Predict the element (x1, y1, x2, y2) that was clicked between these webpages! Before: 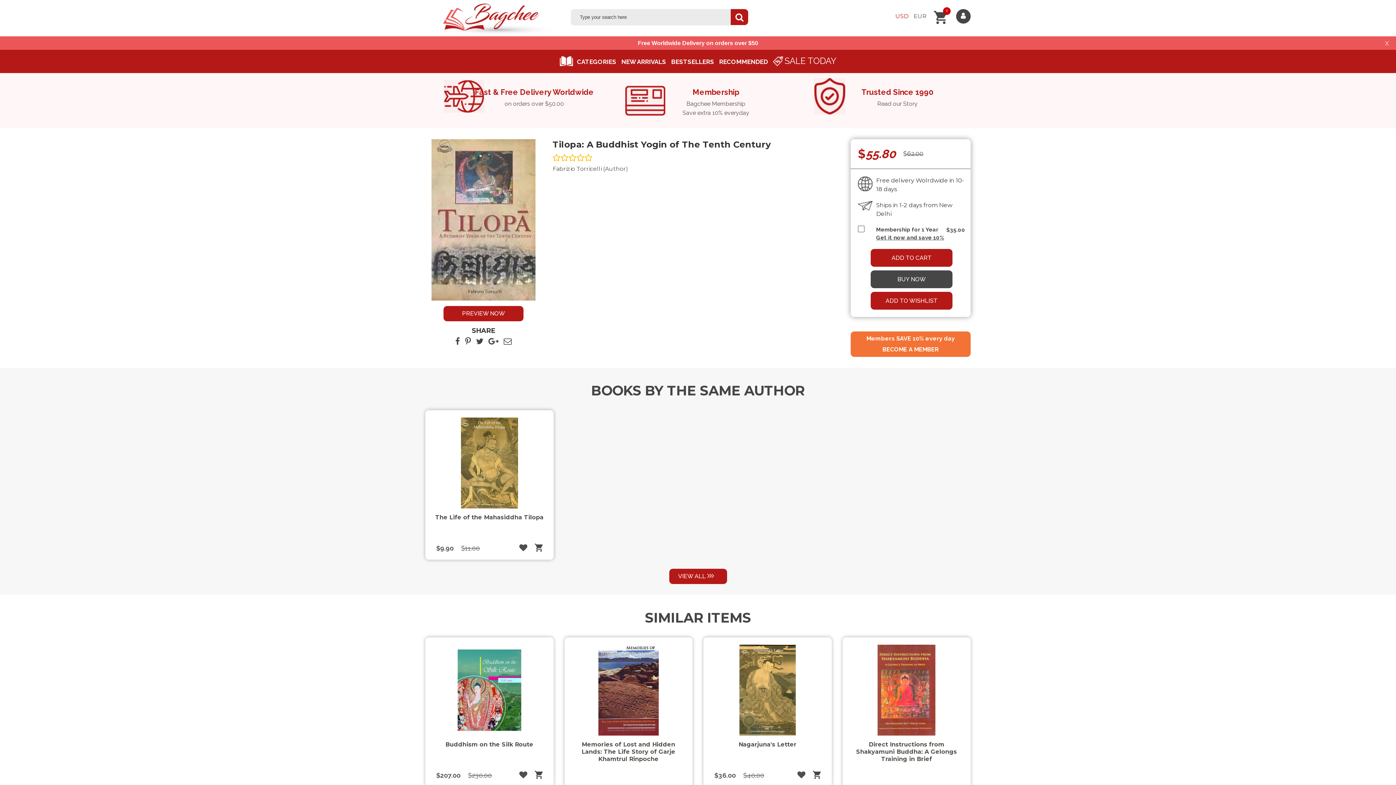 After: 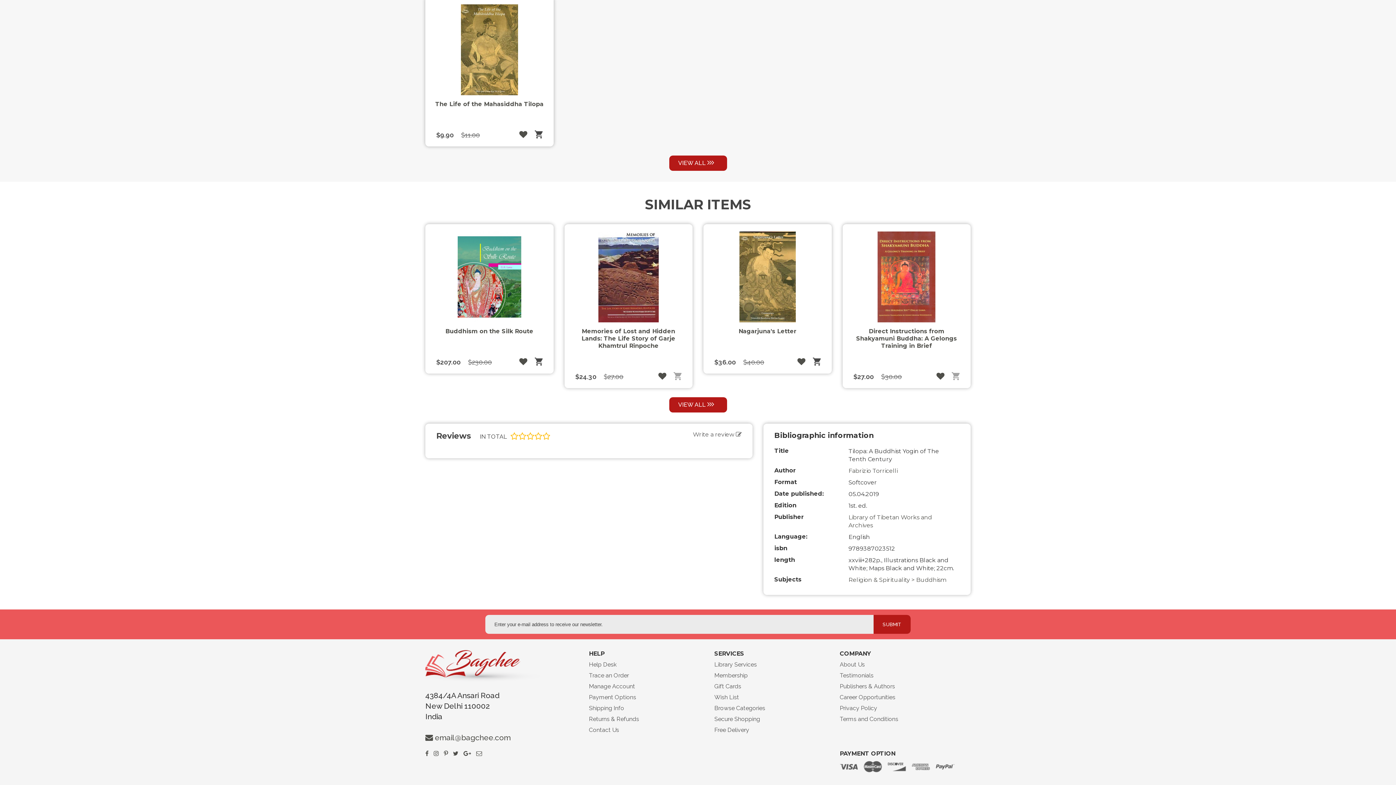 Action: bbox: (552, 153, 805, 161) label:  